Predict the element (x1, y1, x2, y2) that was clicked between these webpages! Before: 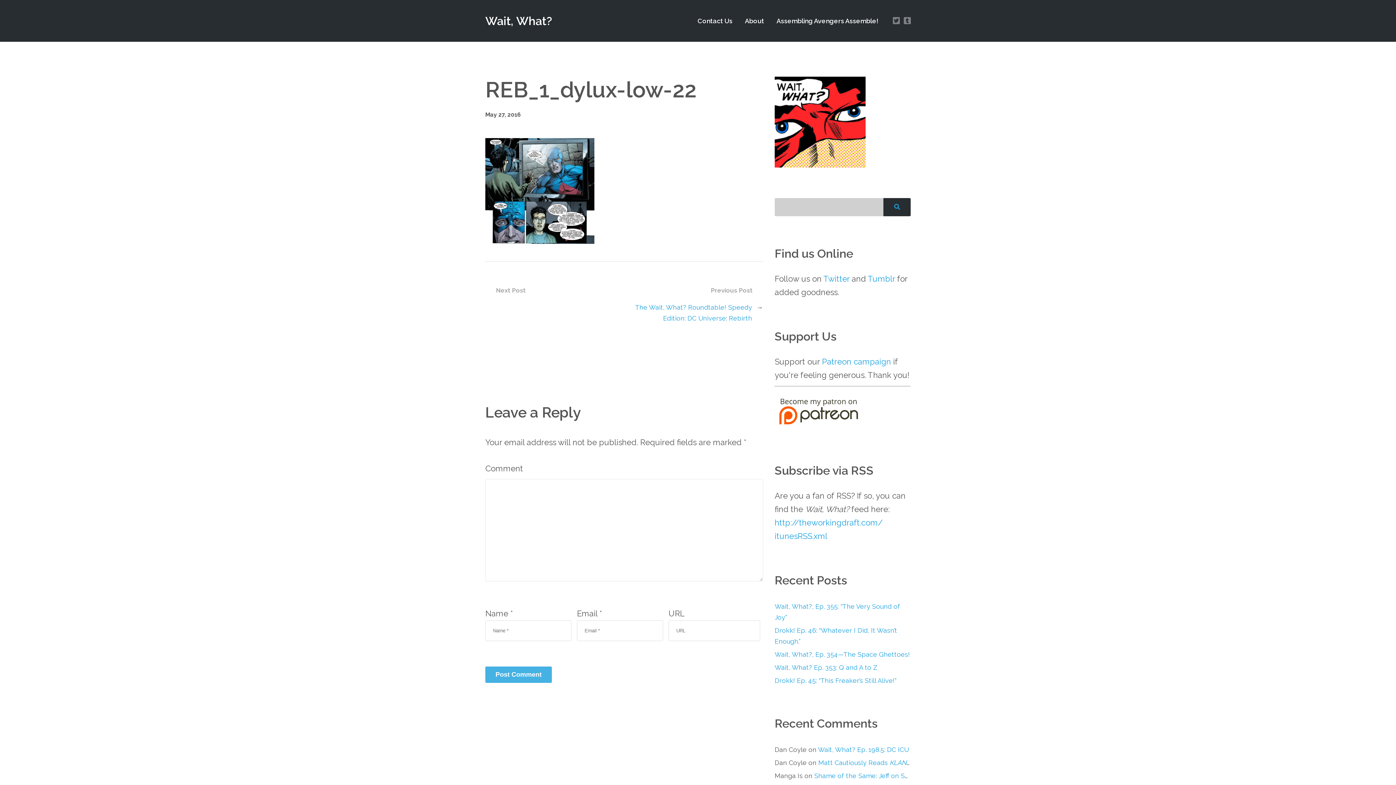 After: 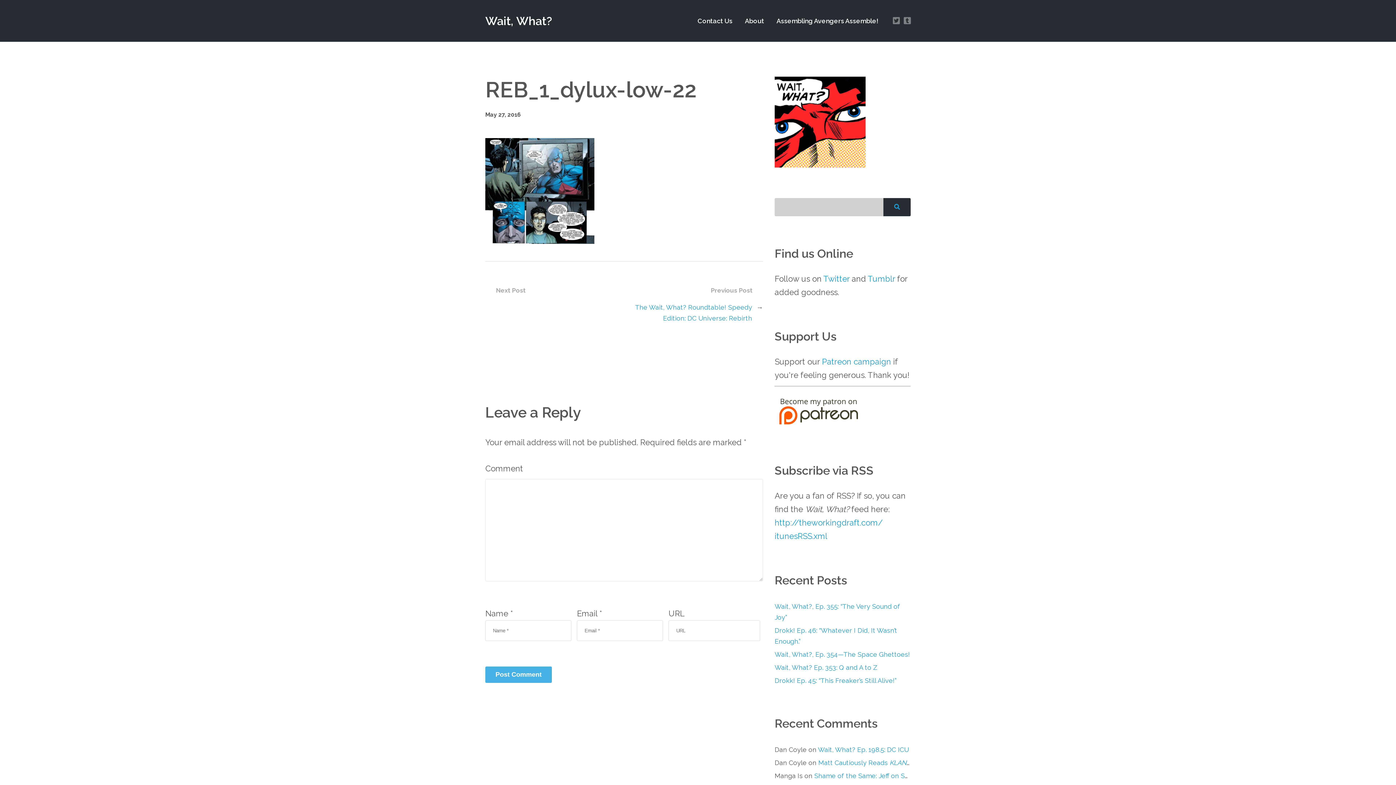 Action: bbox: (774, 421, 862, 431)